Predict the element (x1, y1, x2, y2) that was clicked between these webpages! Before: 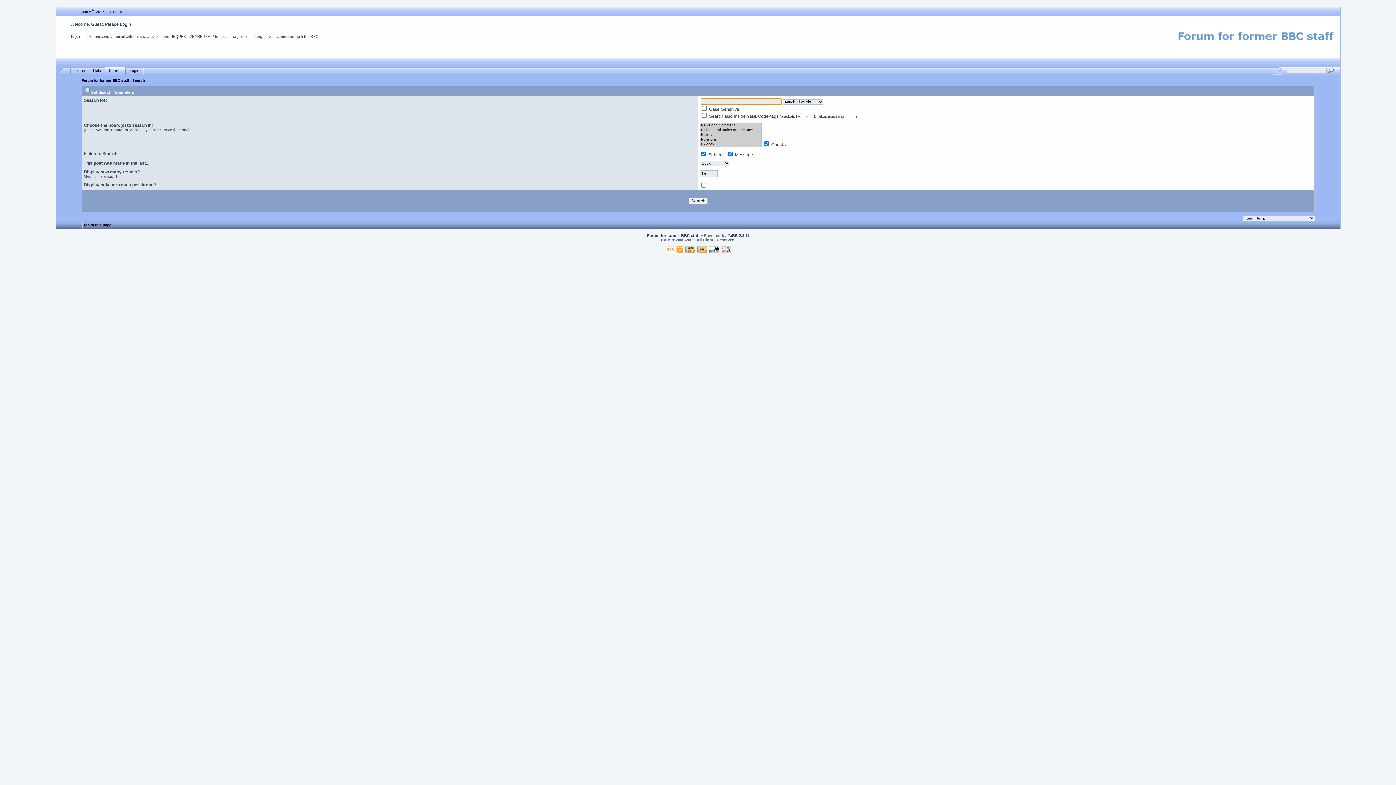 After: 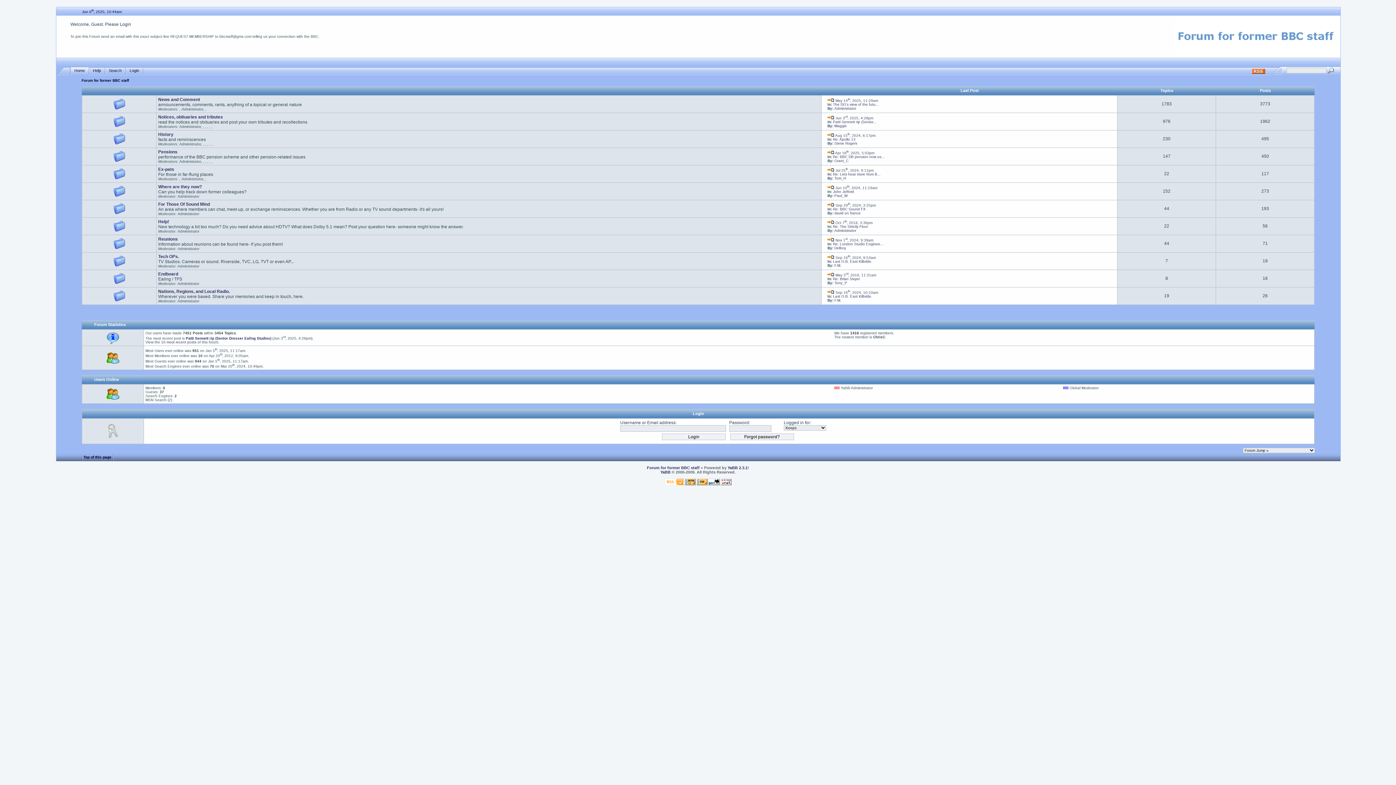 Action: bbox: (70, 67, 88, 74) label: Home